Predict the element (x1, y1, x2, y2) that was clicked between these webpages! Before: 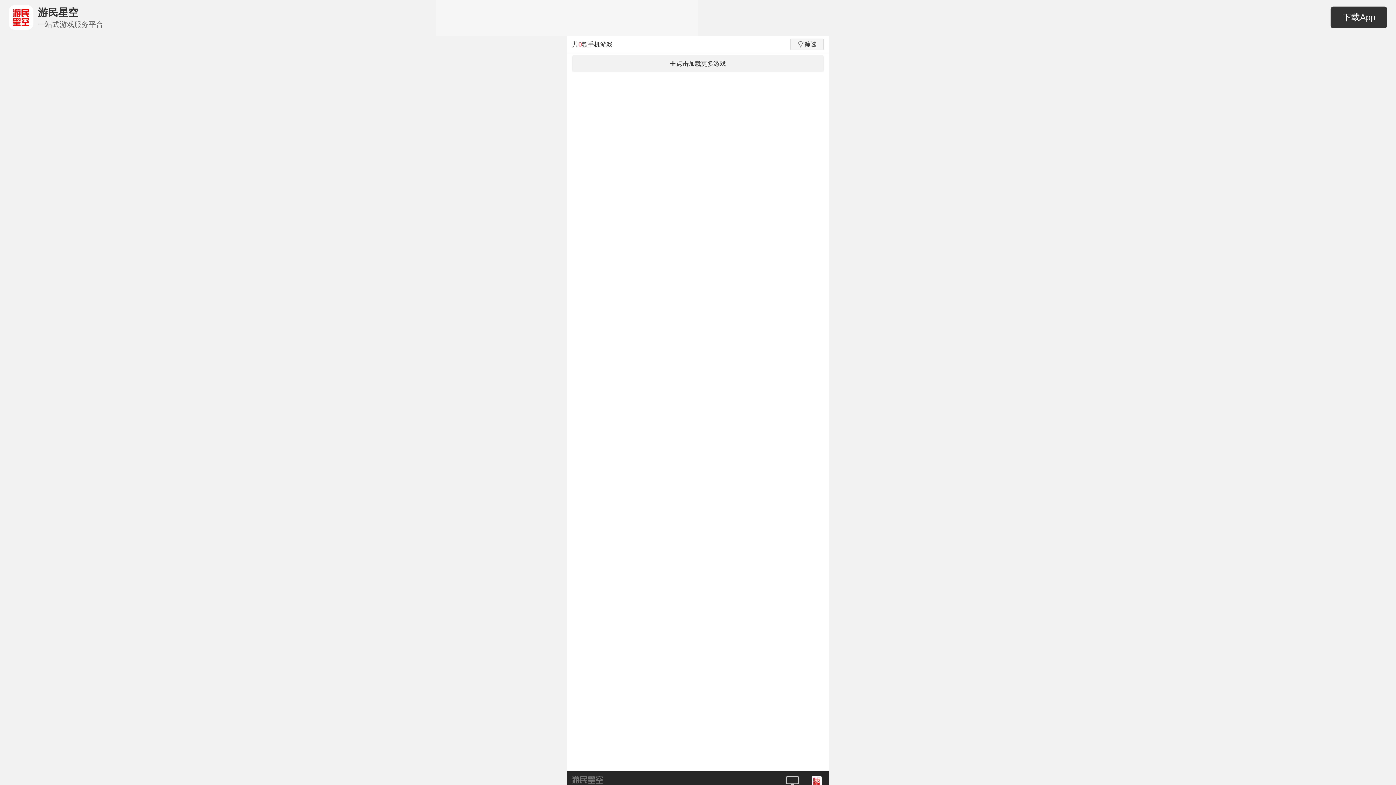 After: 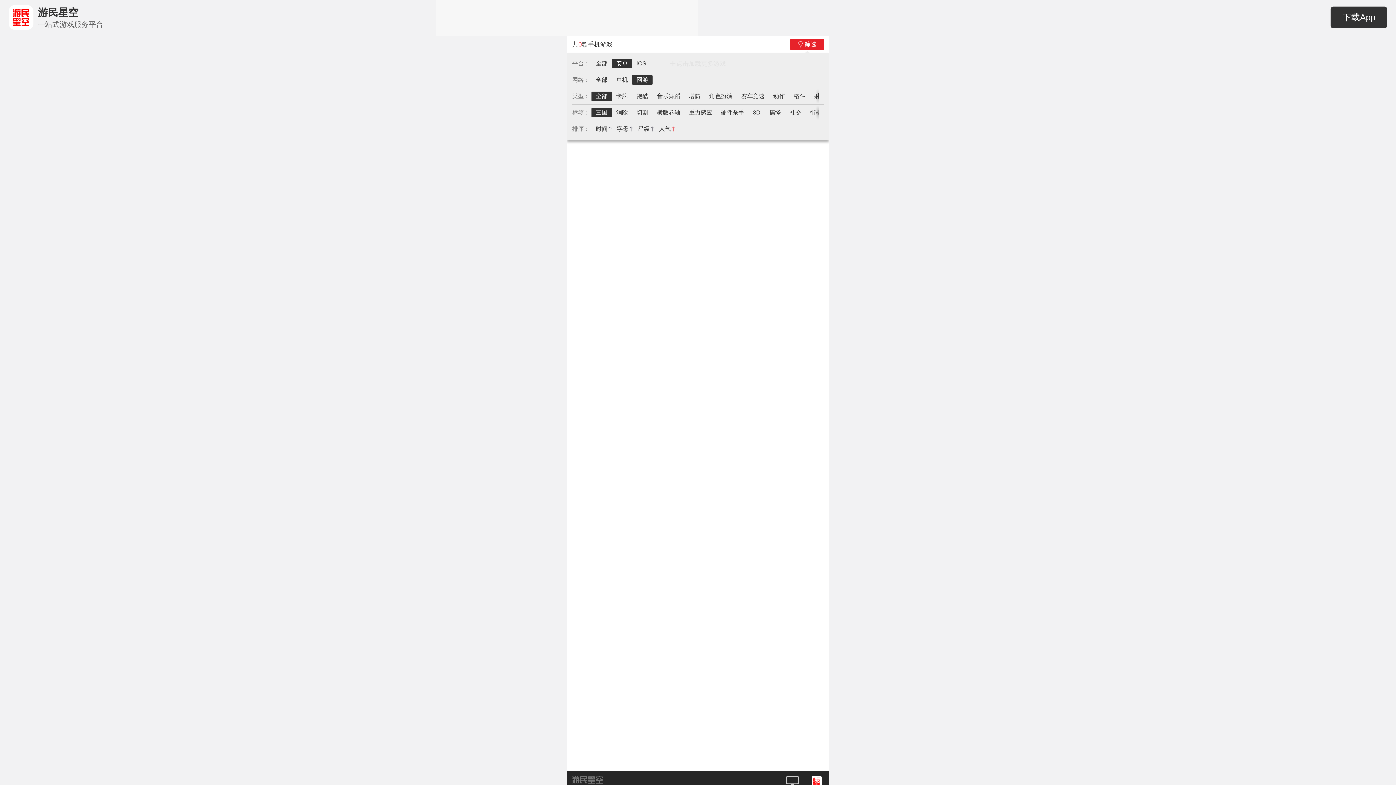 Action: label: 筛选 bbox: (790, 38, 824, 50)